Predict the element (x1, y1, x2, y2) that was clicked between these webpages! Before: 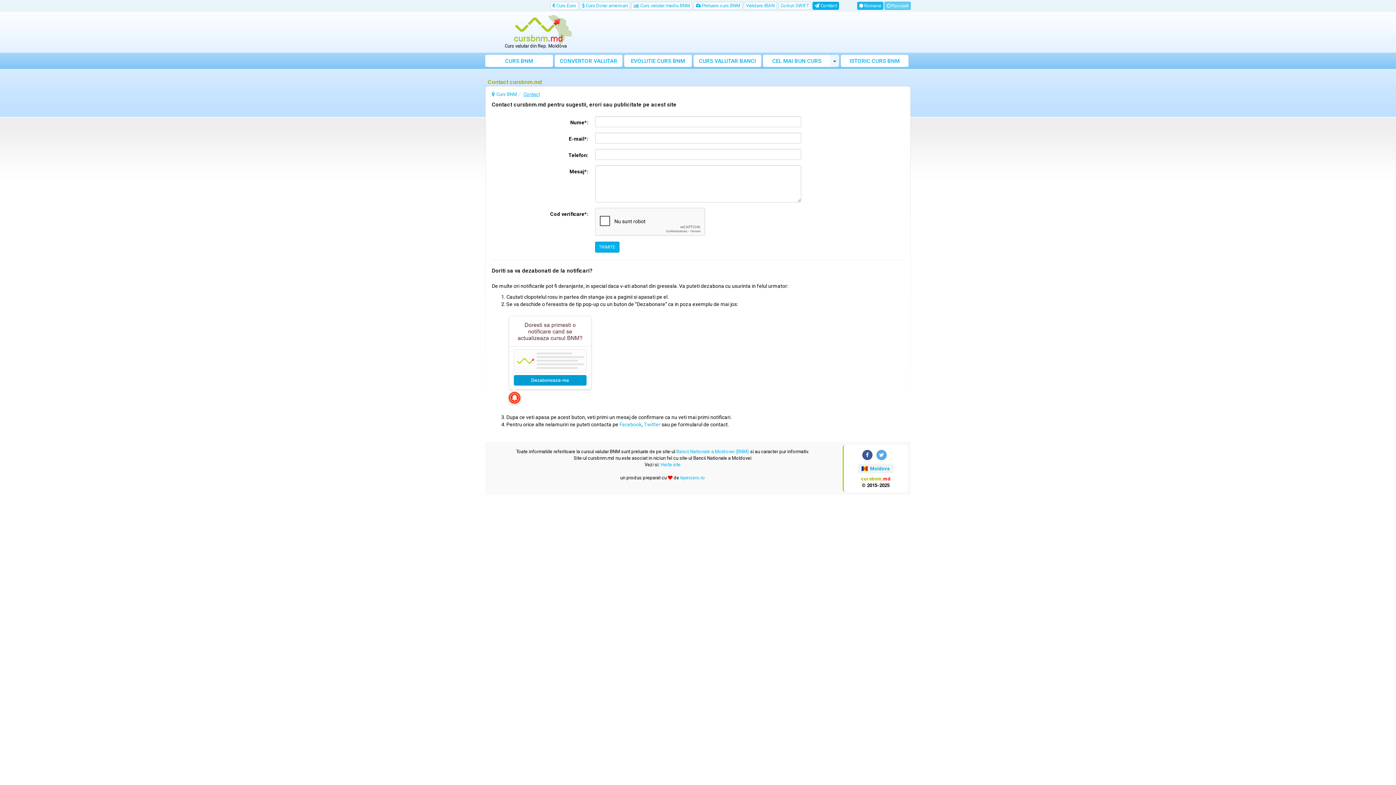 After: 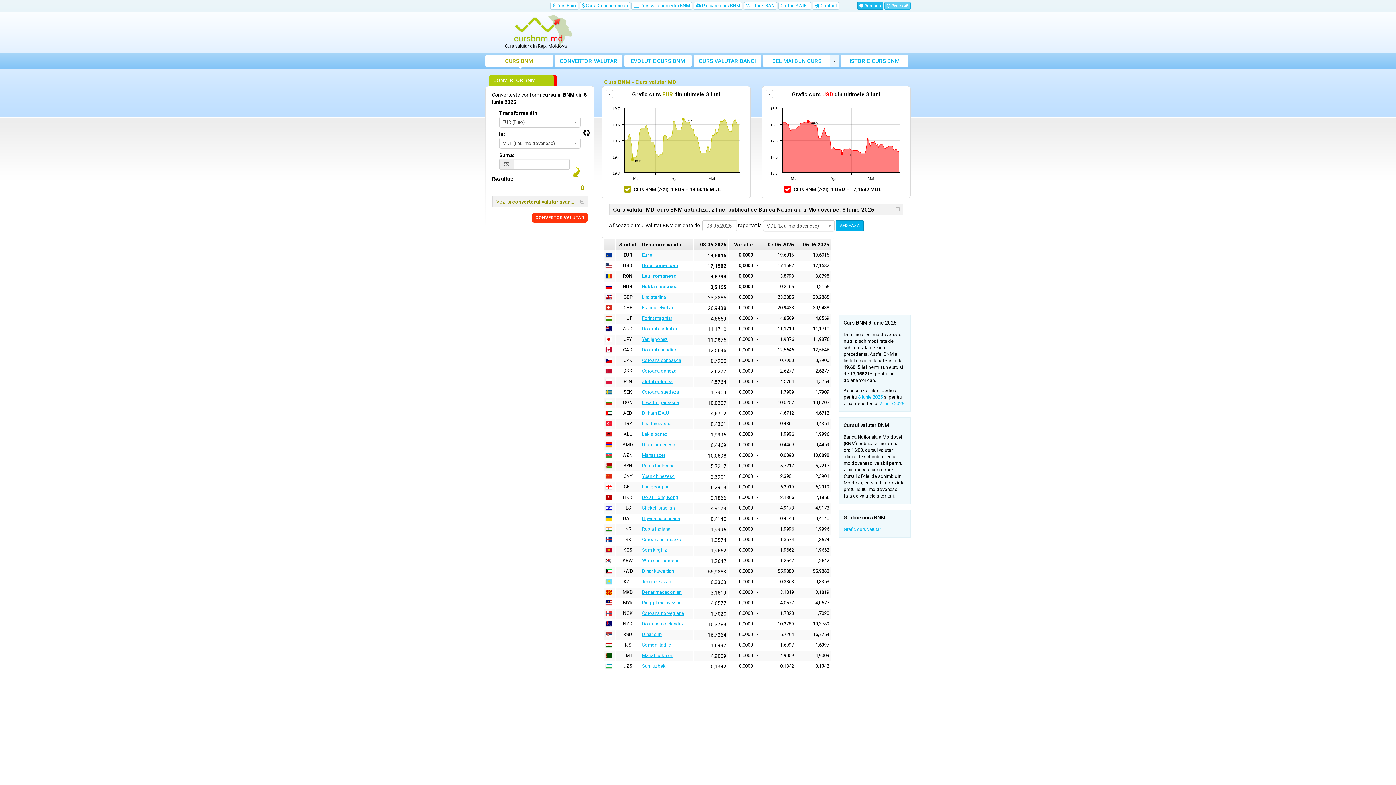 Action: bbox: (857, 1, 883, 9) label:  Romana